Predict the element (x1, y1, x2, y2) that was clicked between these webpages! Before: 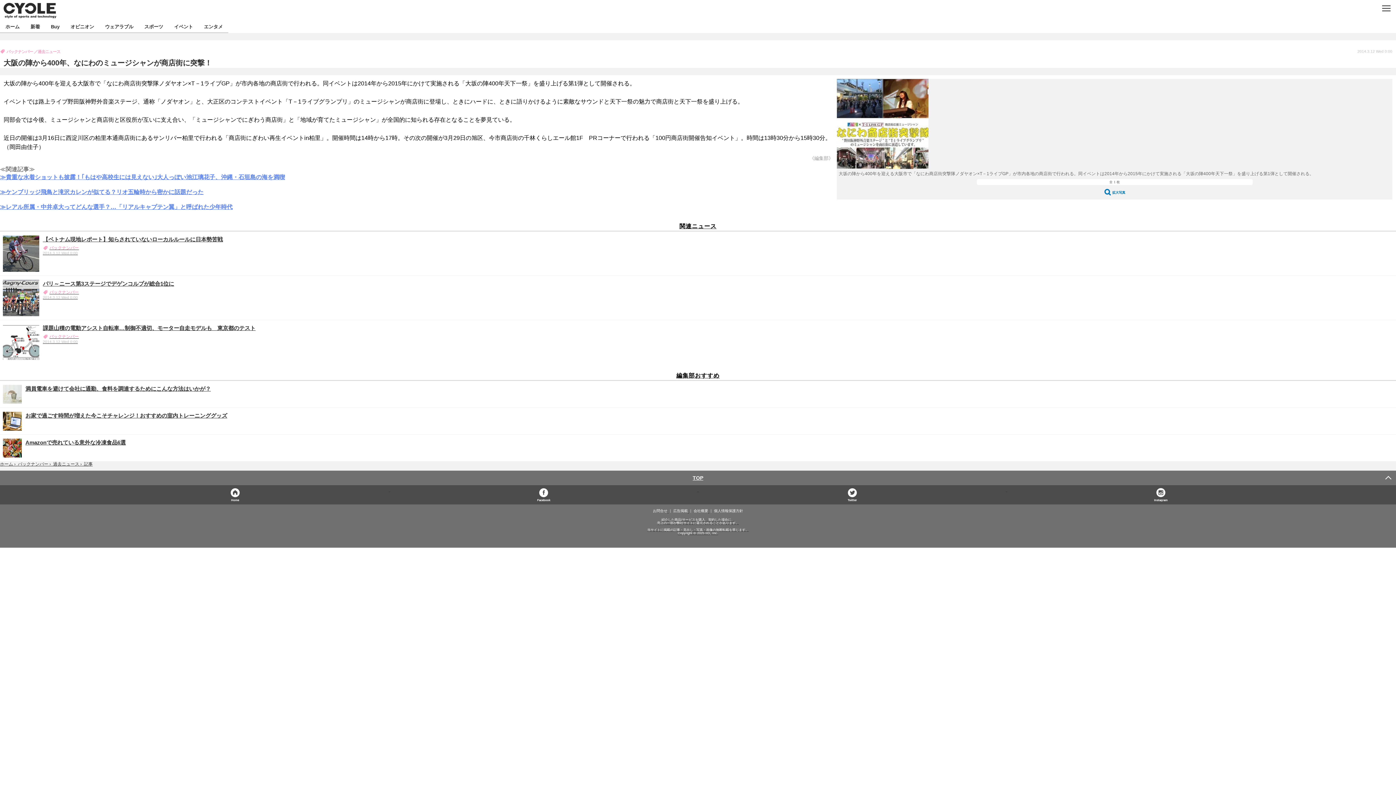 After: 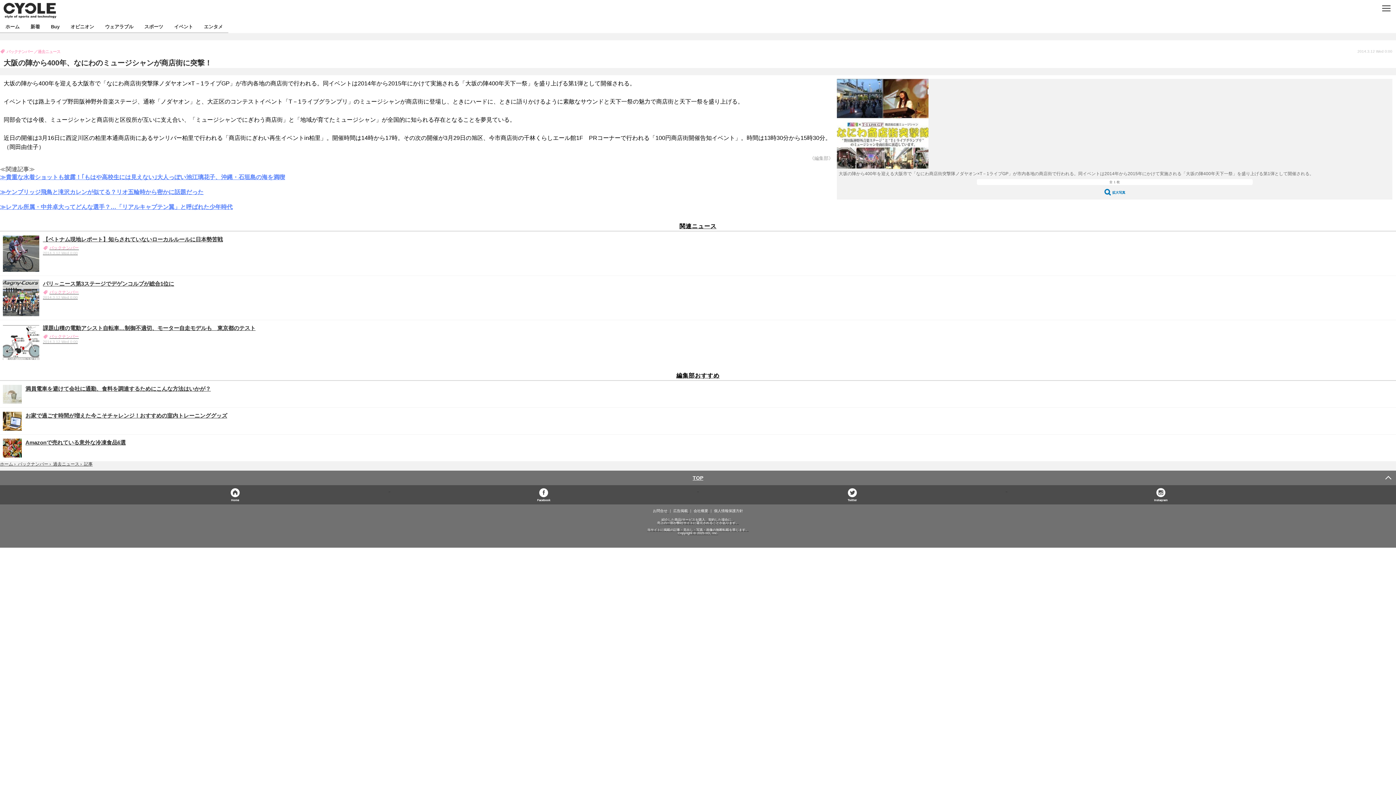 Action: bbox: (1007, 486, 1314, 501) label: Instagram